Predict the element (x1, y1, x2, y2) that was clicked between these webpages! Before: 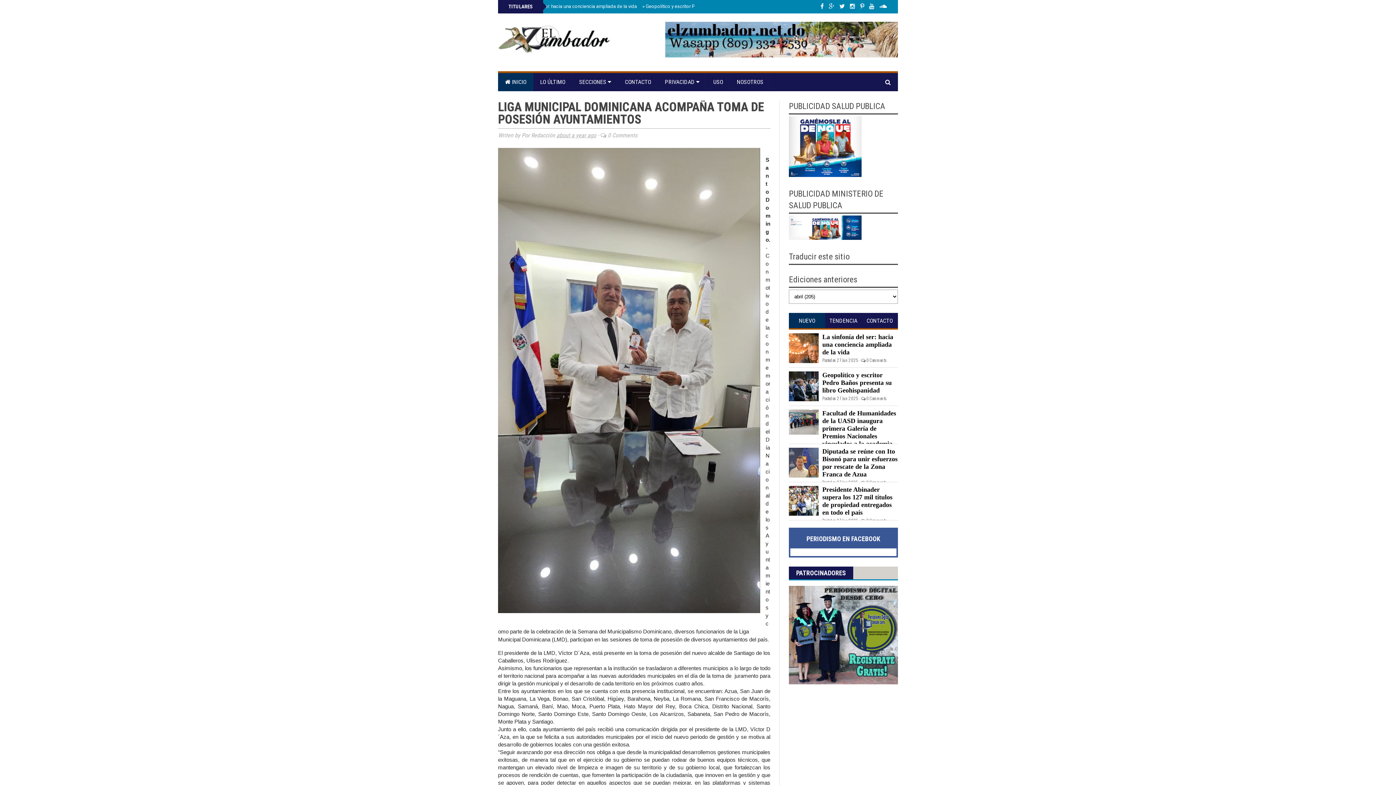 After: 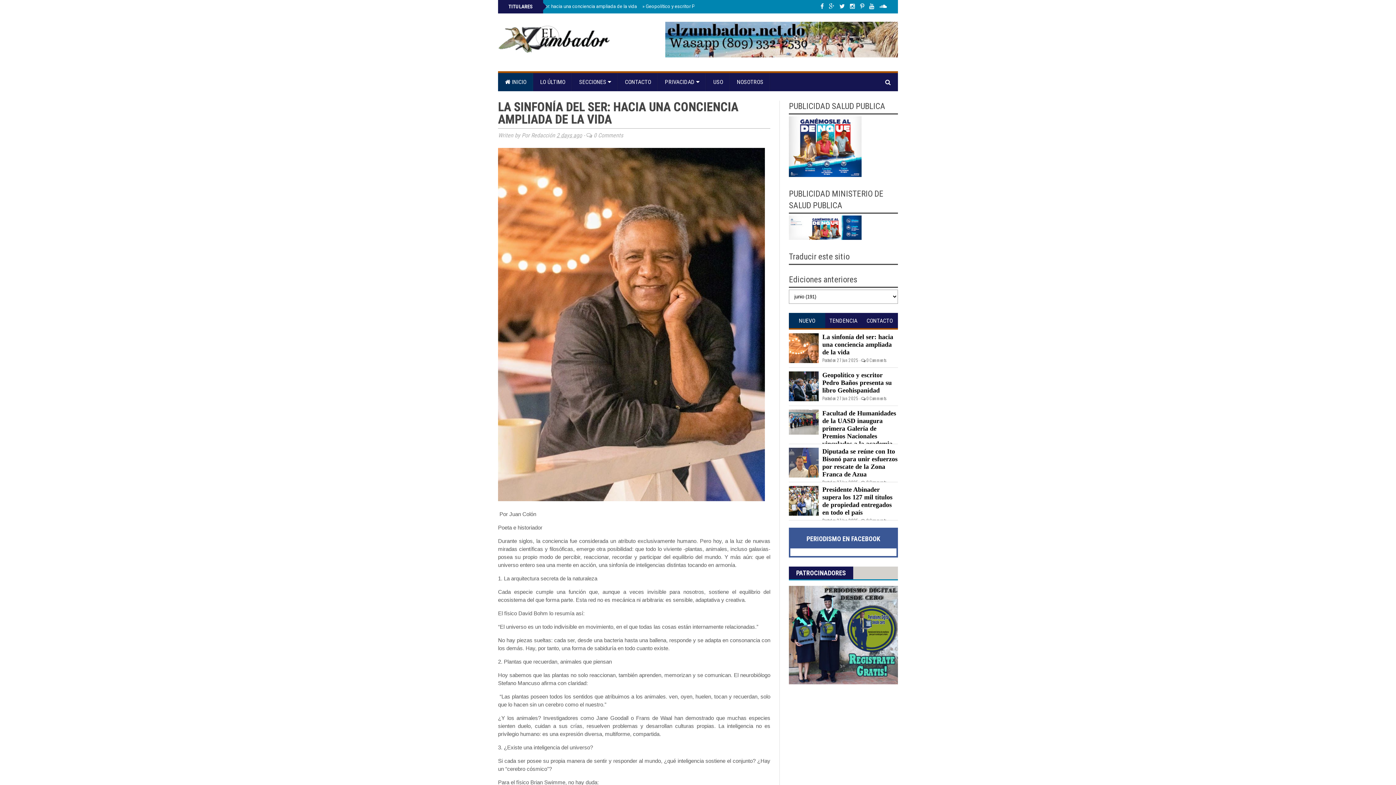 Action: bbox: (822, 333, 893, 356) label: La sinfonía del ser: hacia una conciencia ampliada de la vida